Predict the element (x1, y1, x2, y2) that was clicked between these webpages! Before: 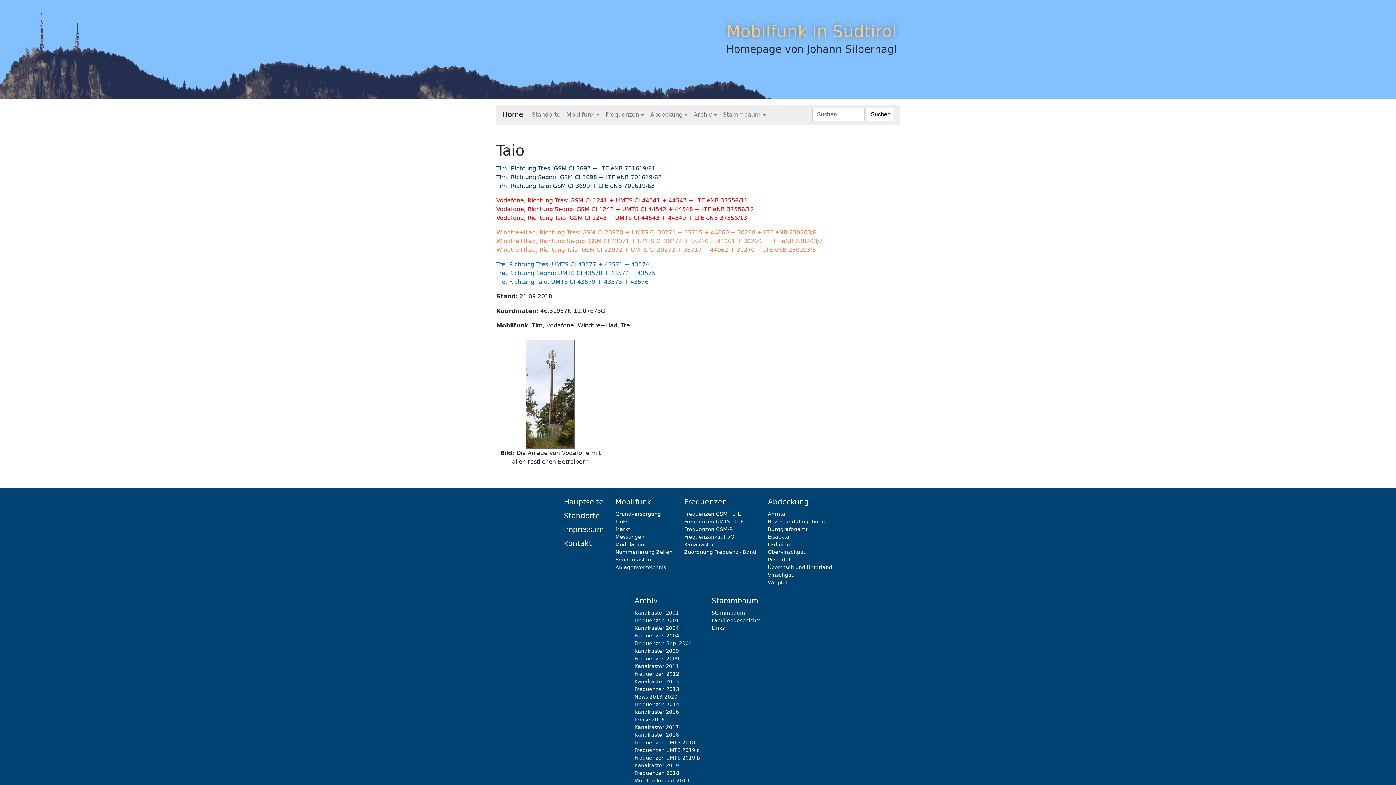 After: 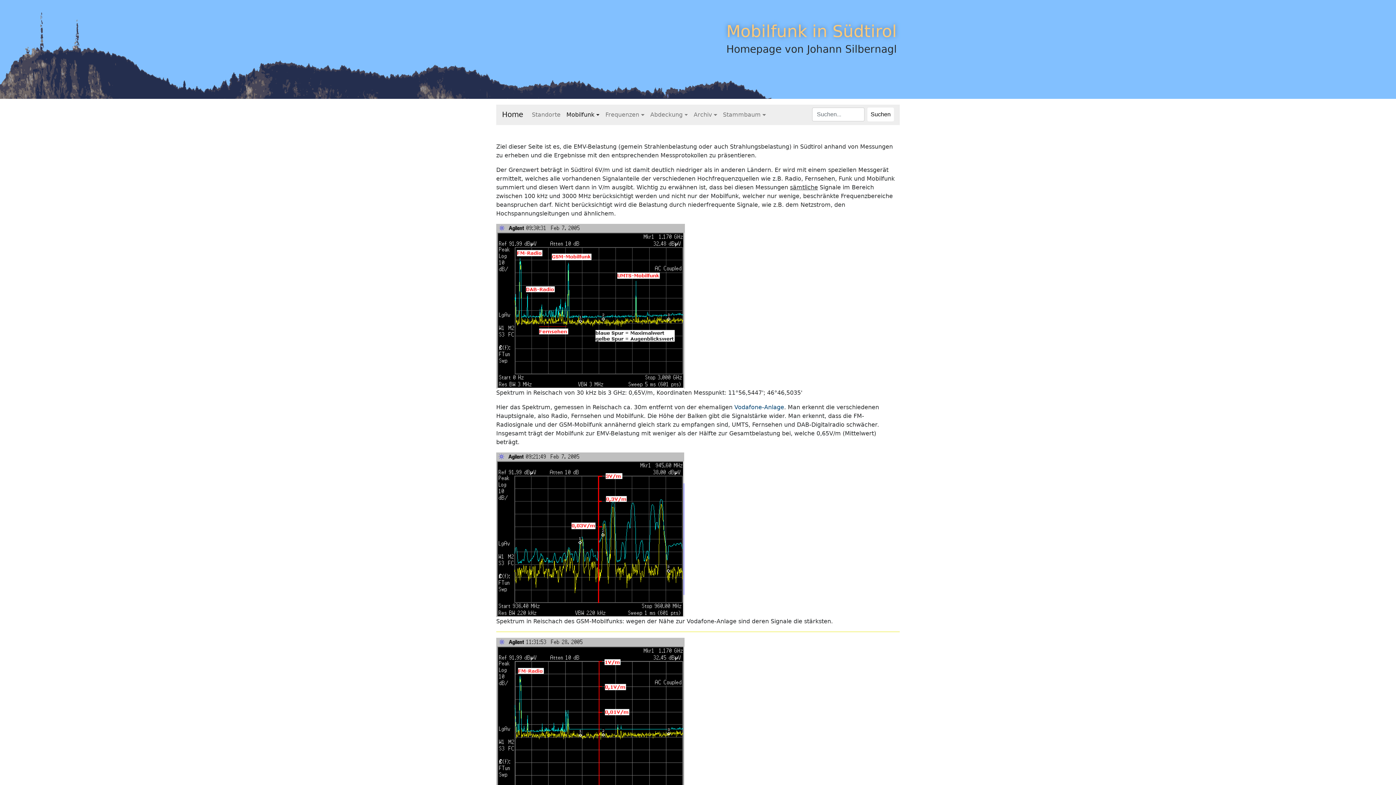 Action: bbox: (615, 534, 644, 540) label: Messungen